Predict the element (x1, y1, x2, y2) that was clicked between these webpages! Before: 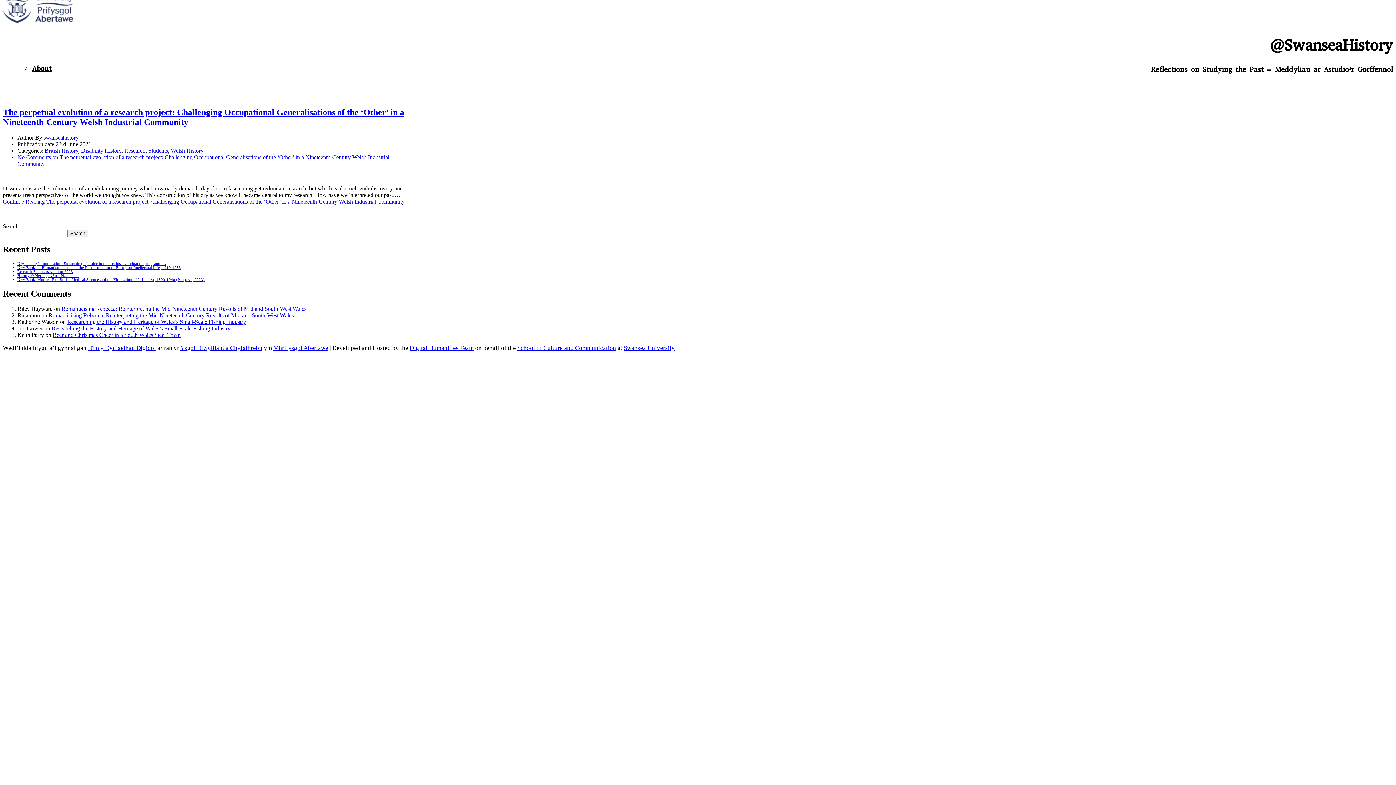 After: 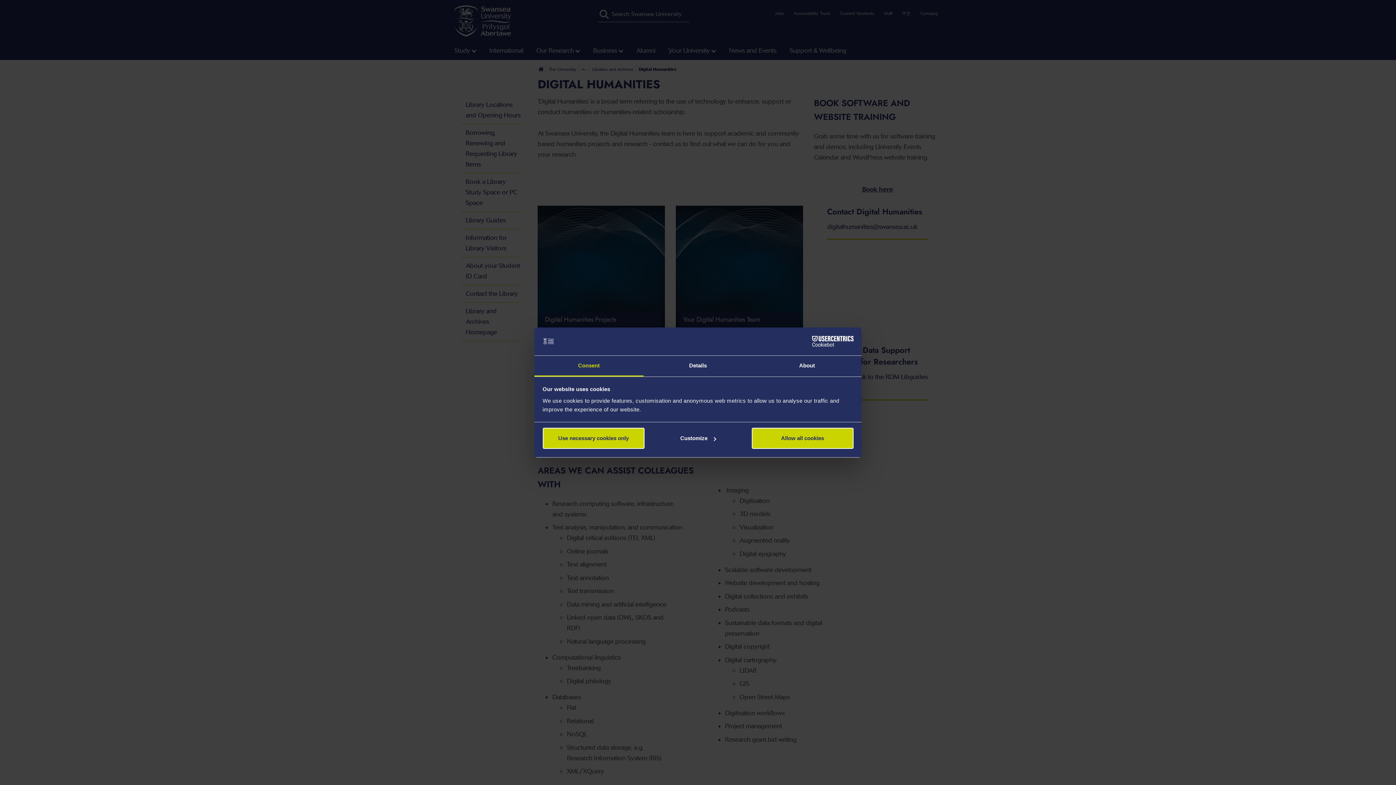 Action: bbox: (88, 344, 156, 351) label: Dîm y Dyniaethau Digidol